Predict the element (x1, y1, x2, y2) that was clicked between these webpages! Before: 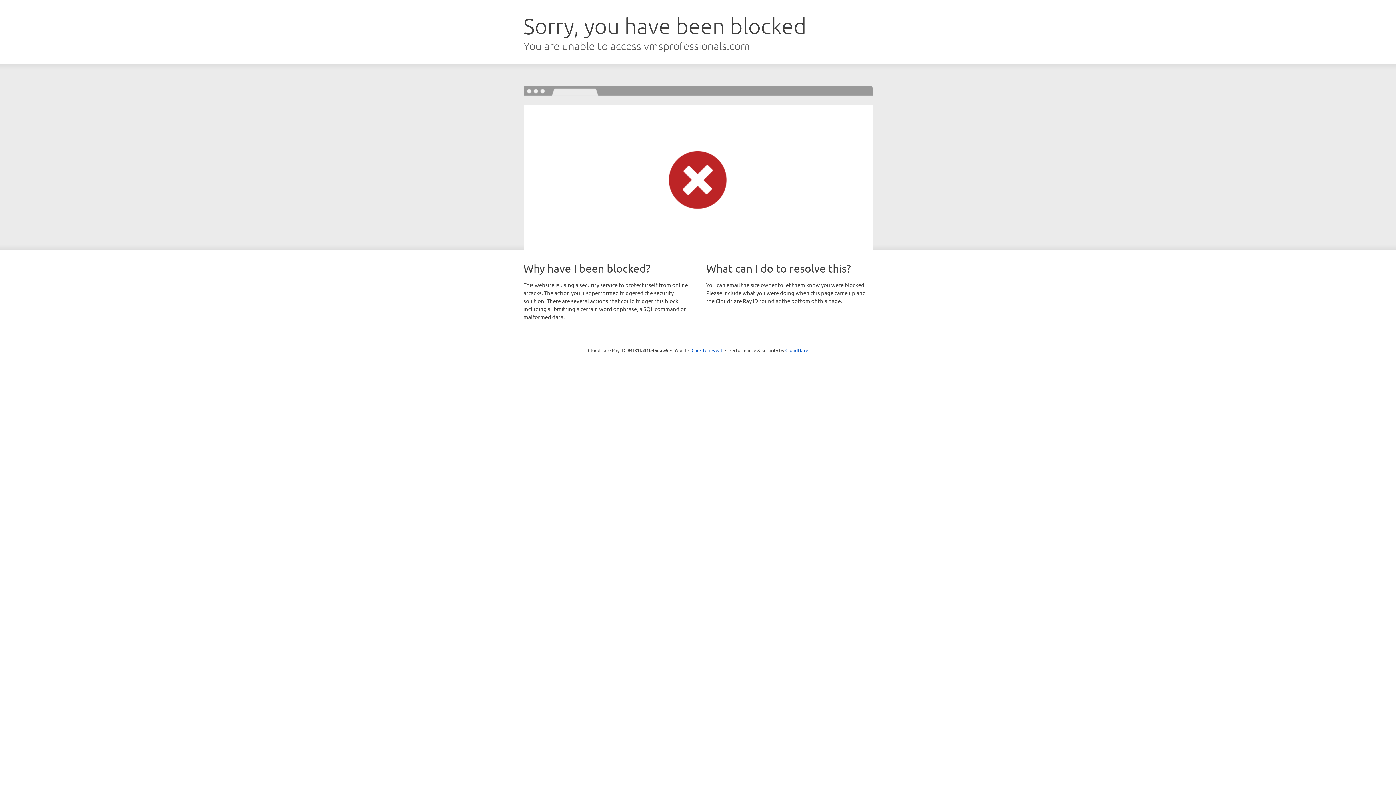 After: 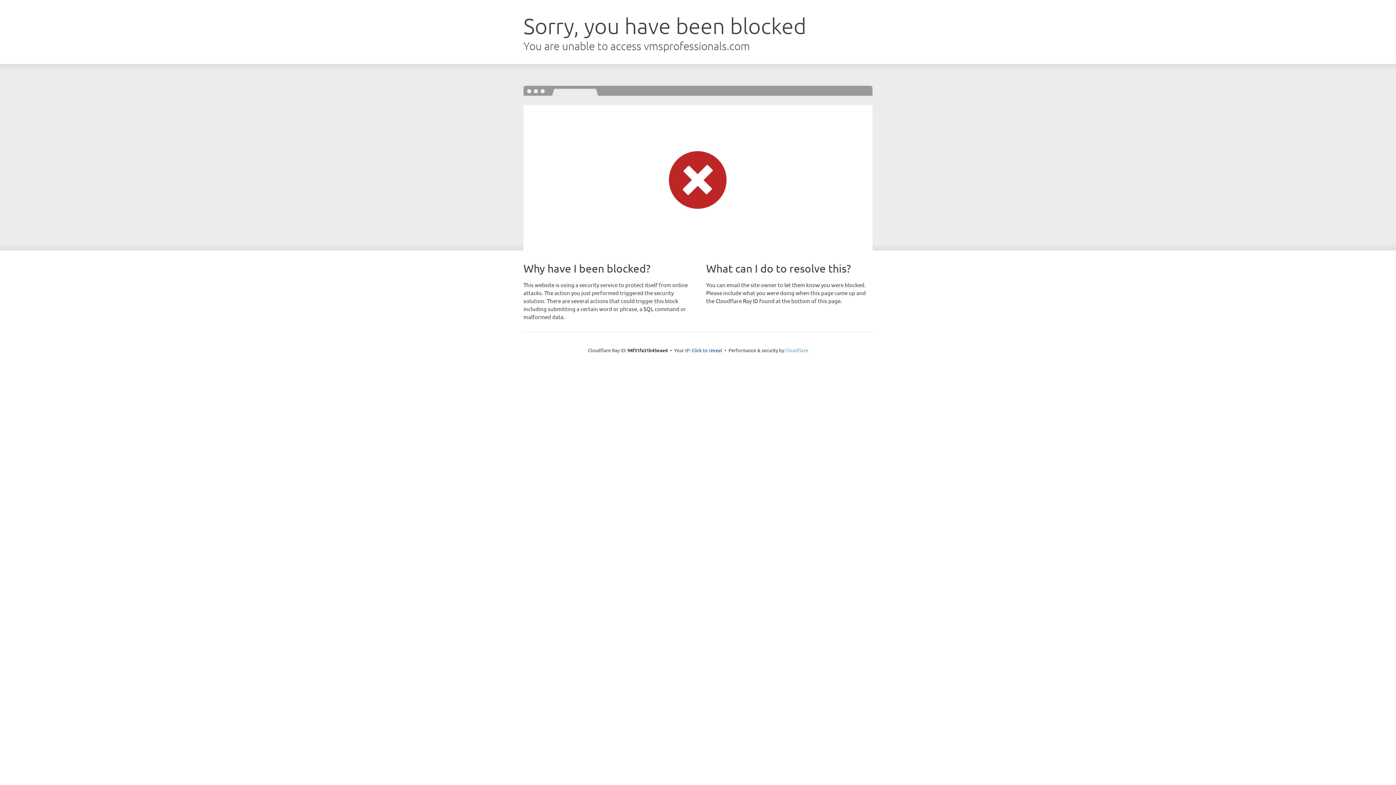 Action: bbox: (785, 347, 808, 353) label: Cloudflare